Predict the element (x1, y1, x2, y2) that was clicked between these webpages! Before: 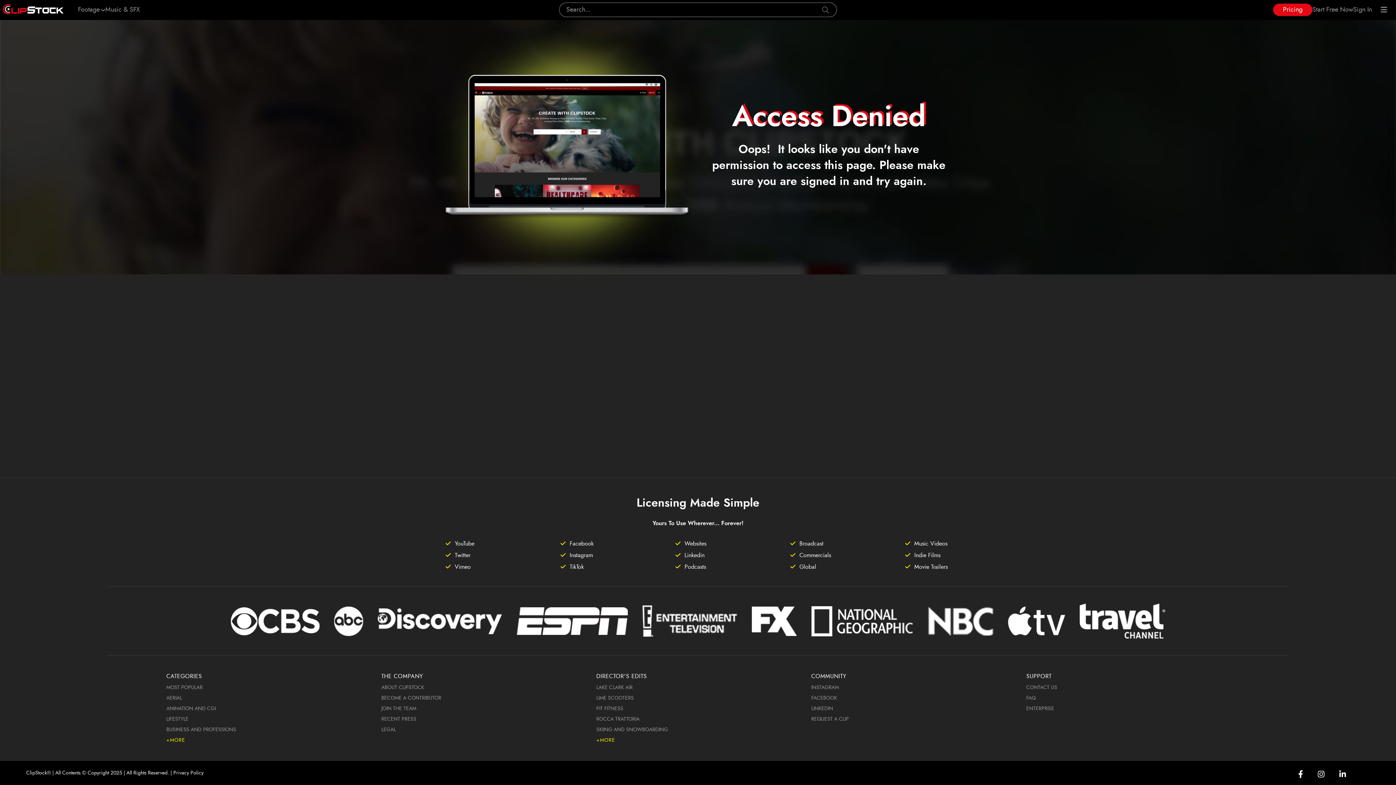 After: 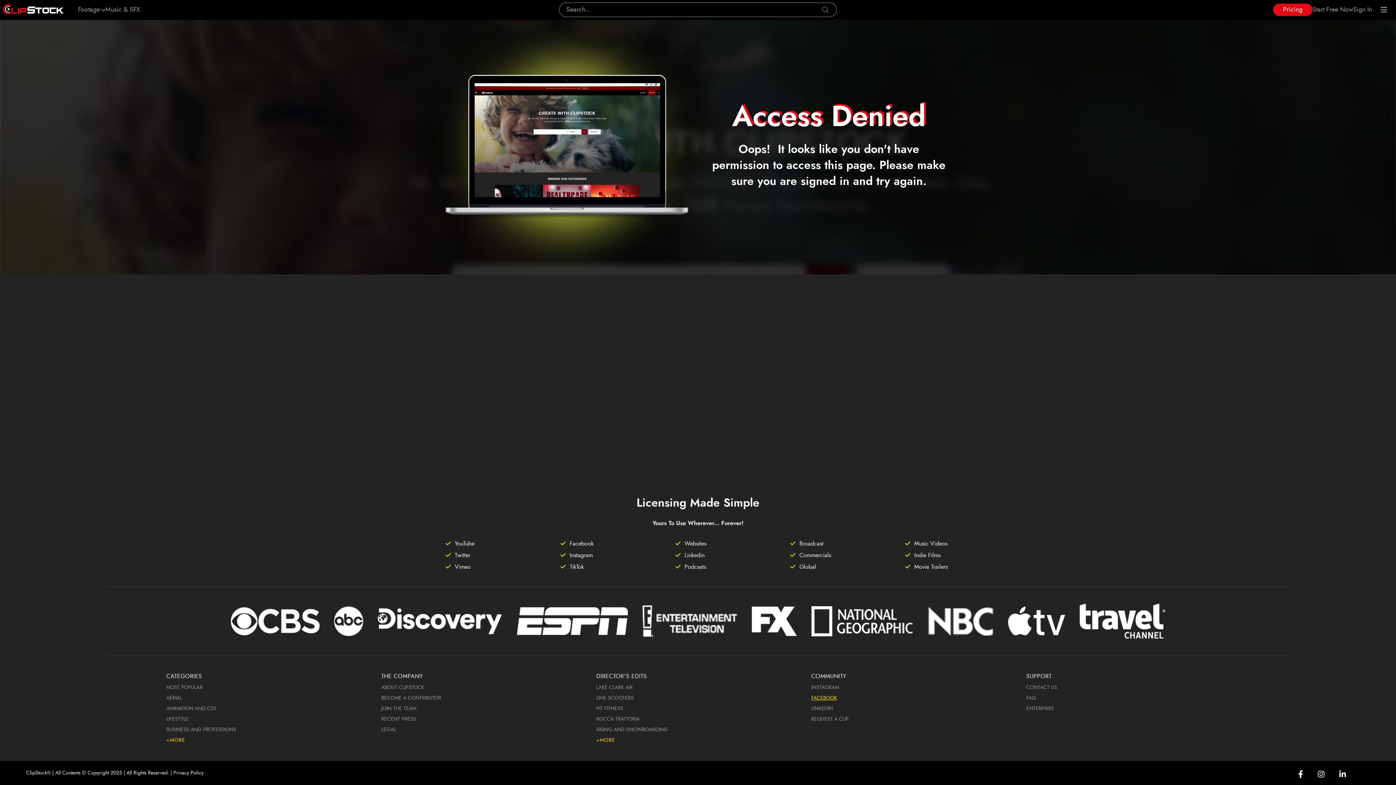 Action: label: FACEBOOK bbox: (811, 695, 837, 700)